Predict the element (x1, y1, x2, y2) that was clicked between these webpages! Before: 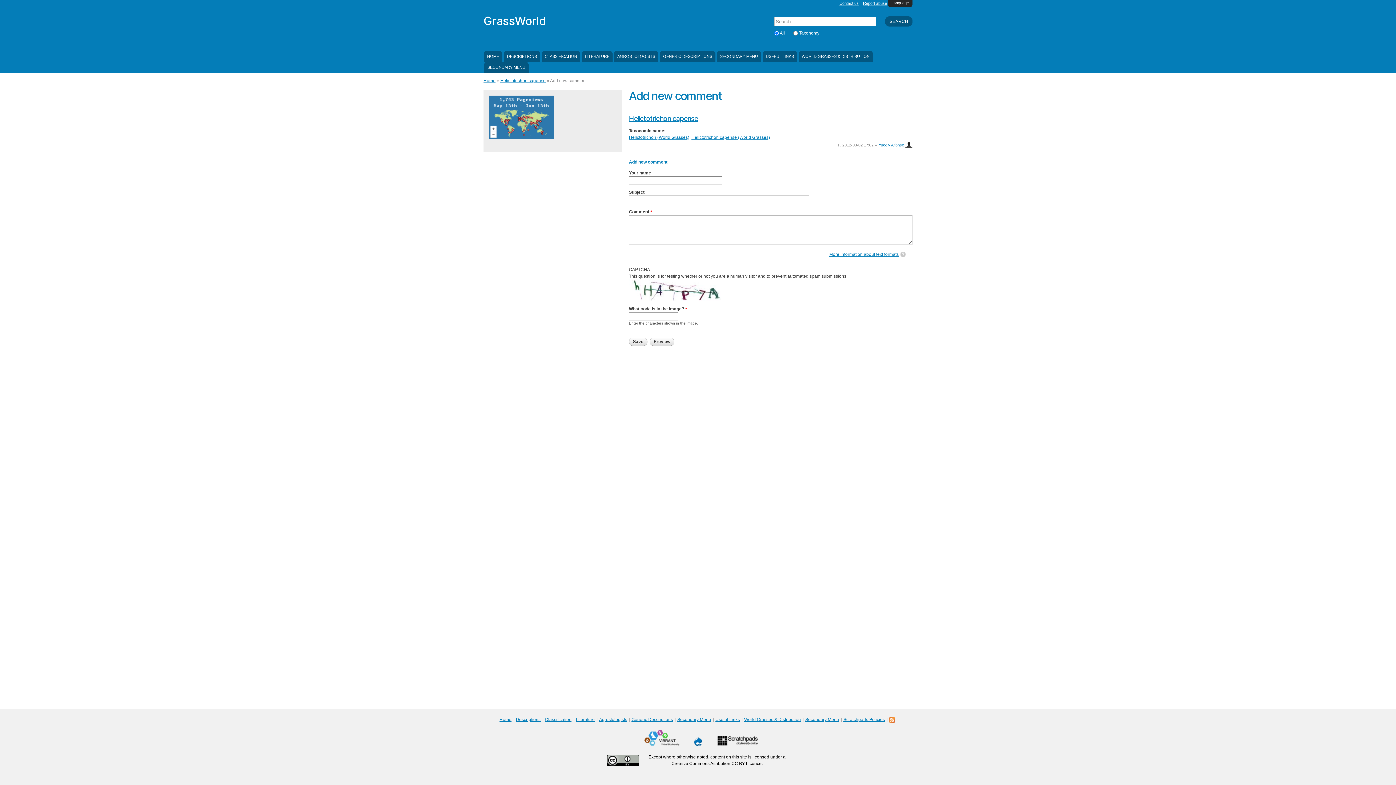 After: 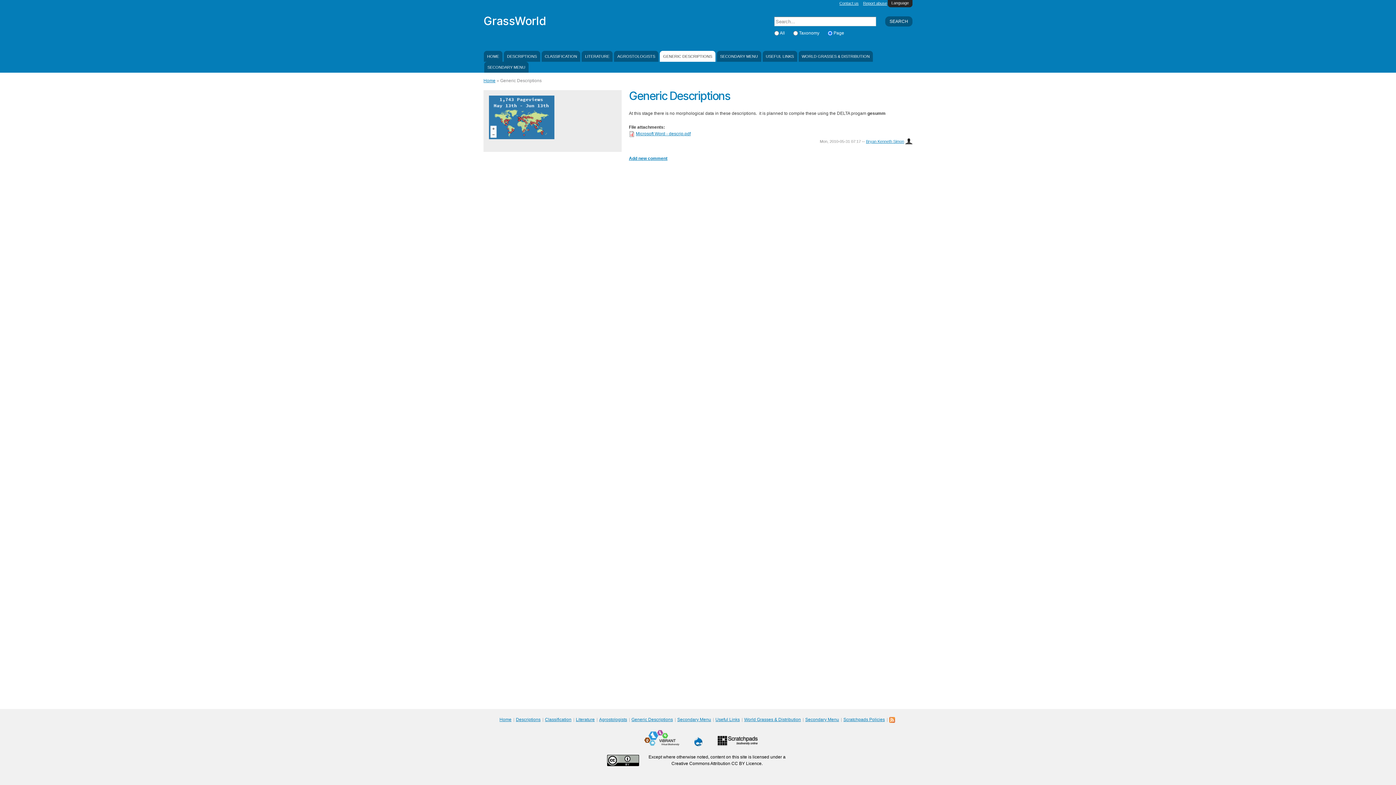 Action: label: Generic Descriptions bbox: (631, 717, 674, 722)